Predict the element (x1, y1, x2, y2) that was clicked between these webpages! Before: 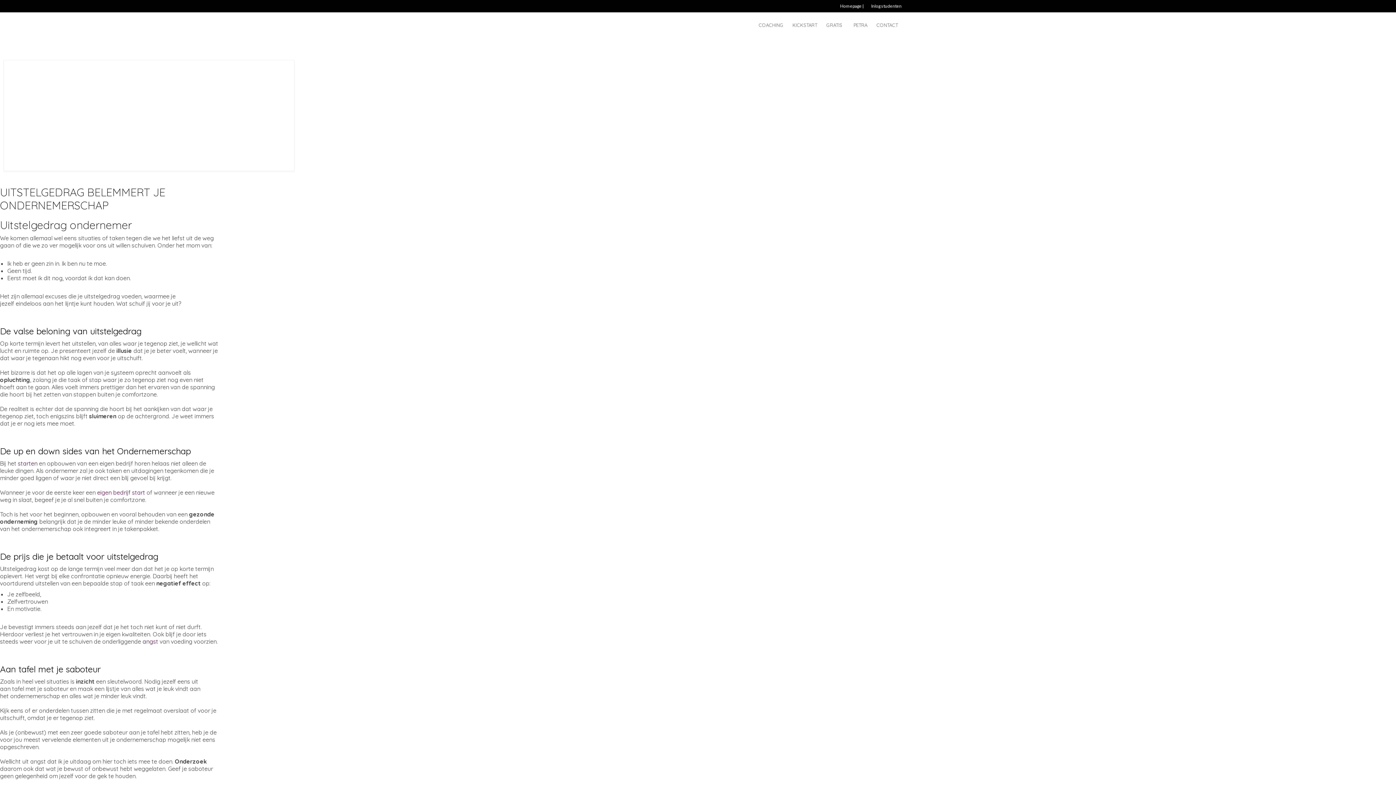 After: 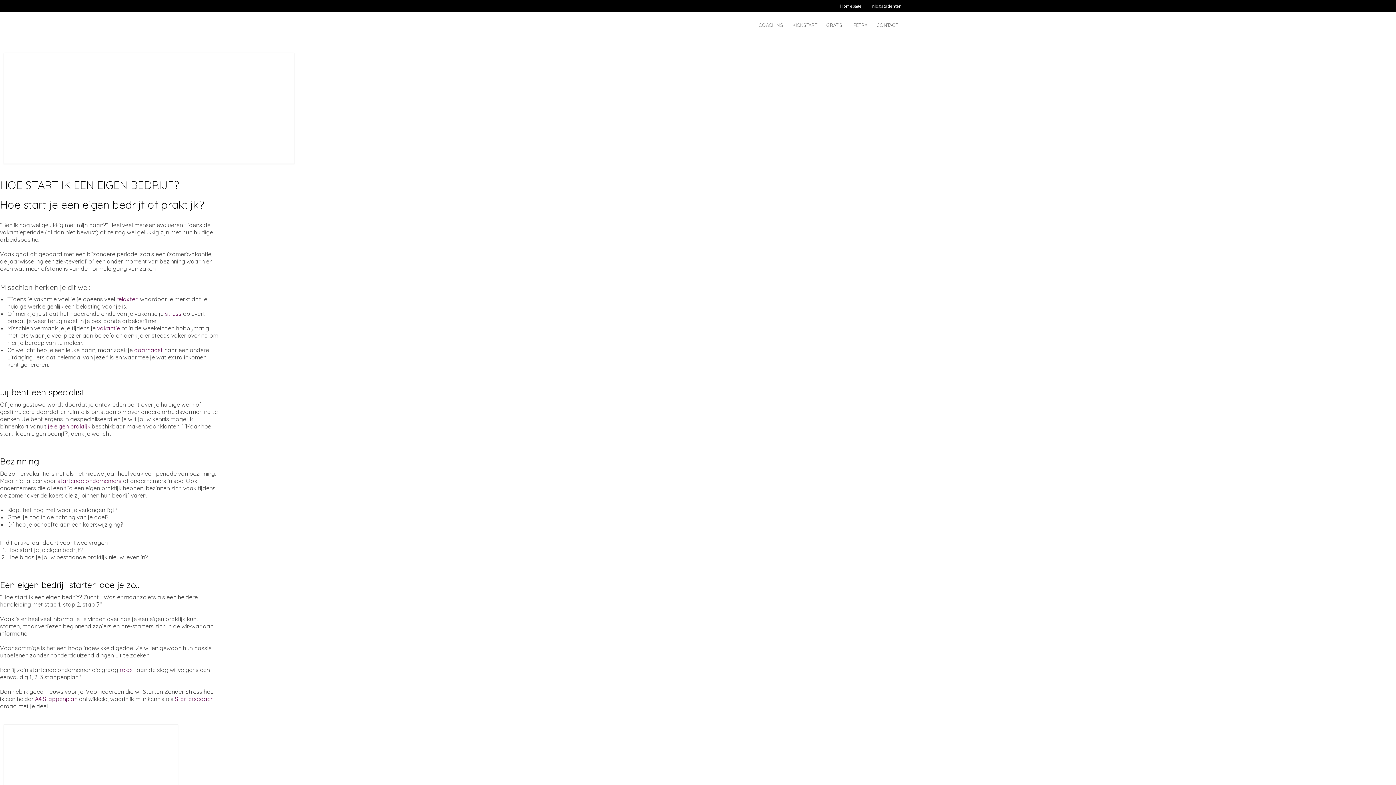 Action: label: eigen bedrijf start bbox: (97, 488, 145, 496)